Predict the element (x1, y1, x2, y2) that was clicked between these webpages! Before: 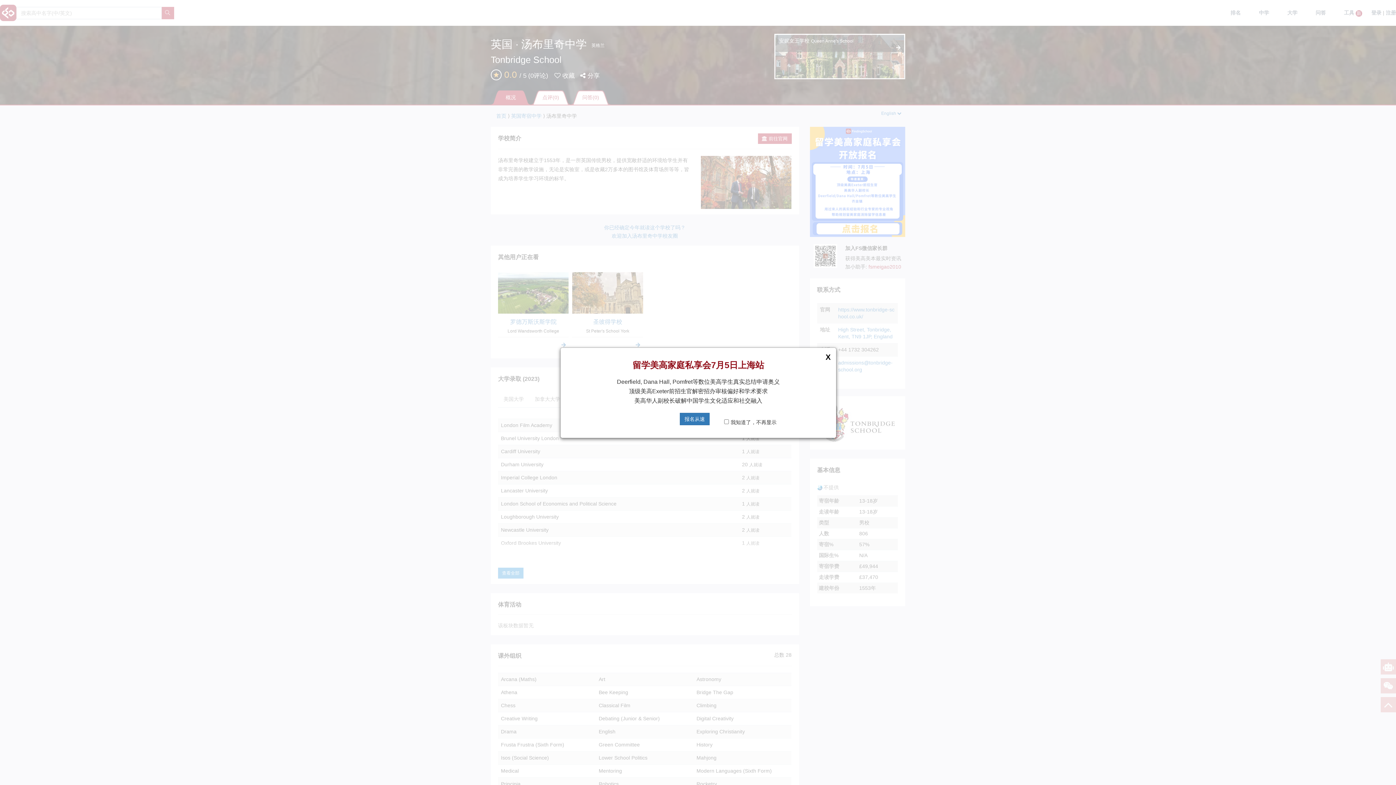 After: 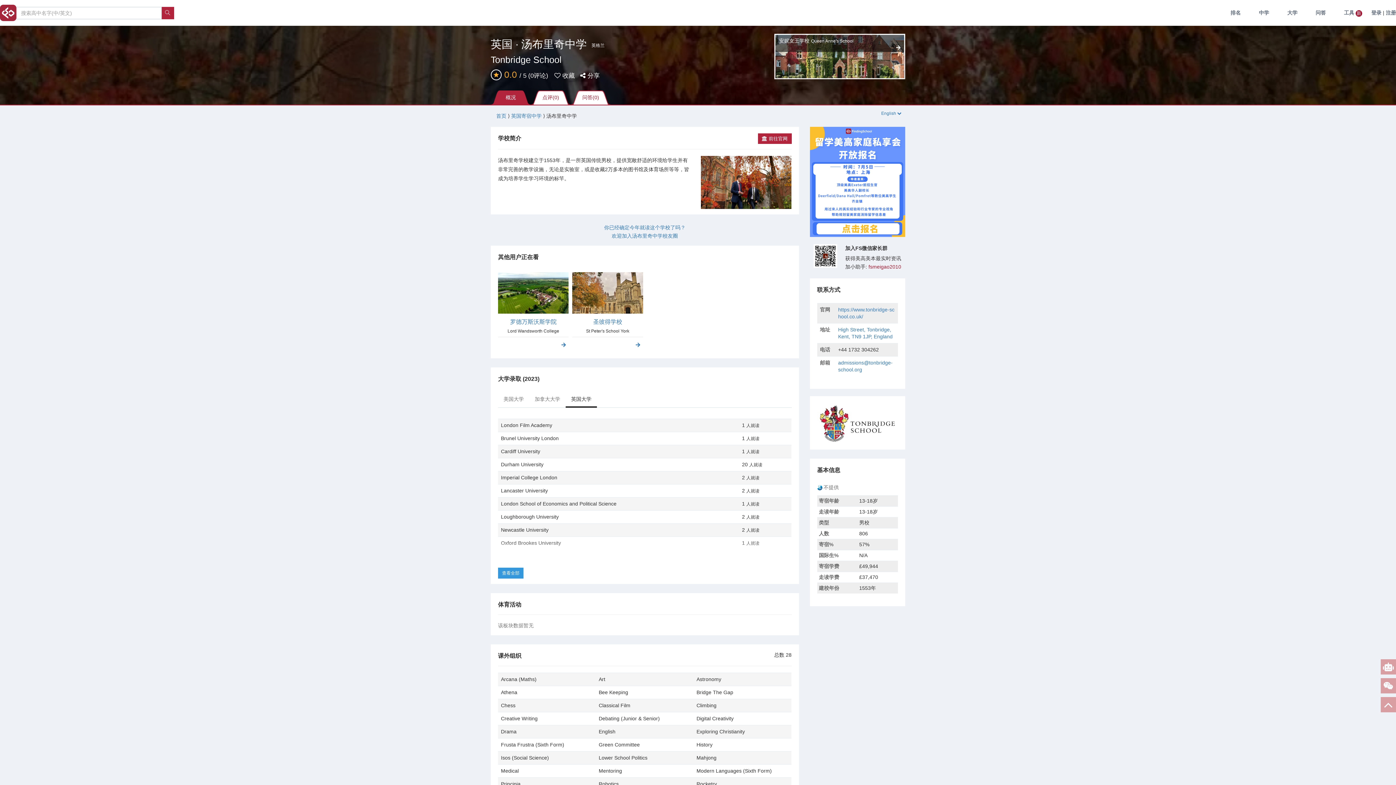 Action: label: X bbox: (825, 353, 830, 361)